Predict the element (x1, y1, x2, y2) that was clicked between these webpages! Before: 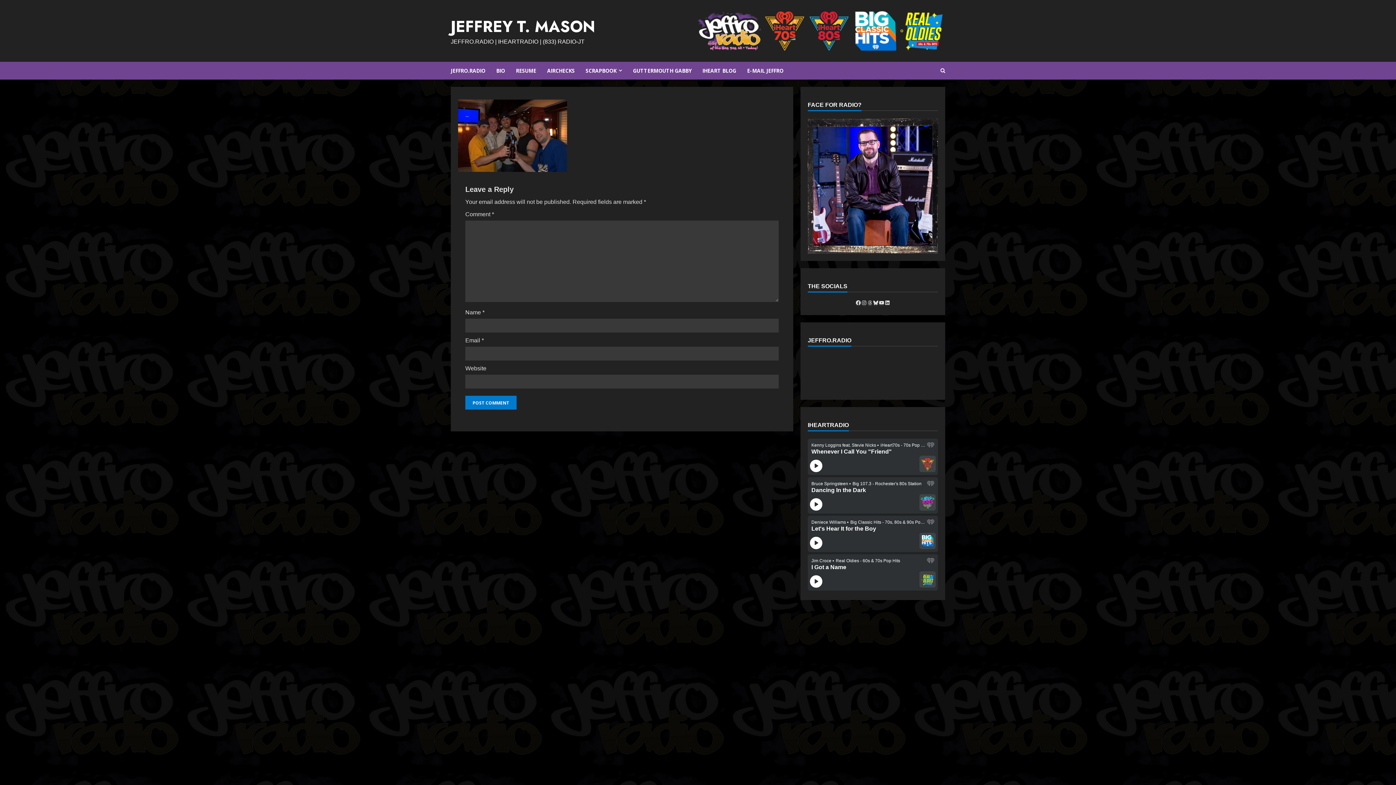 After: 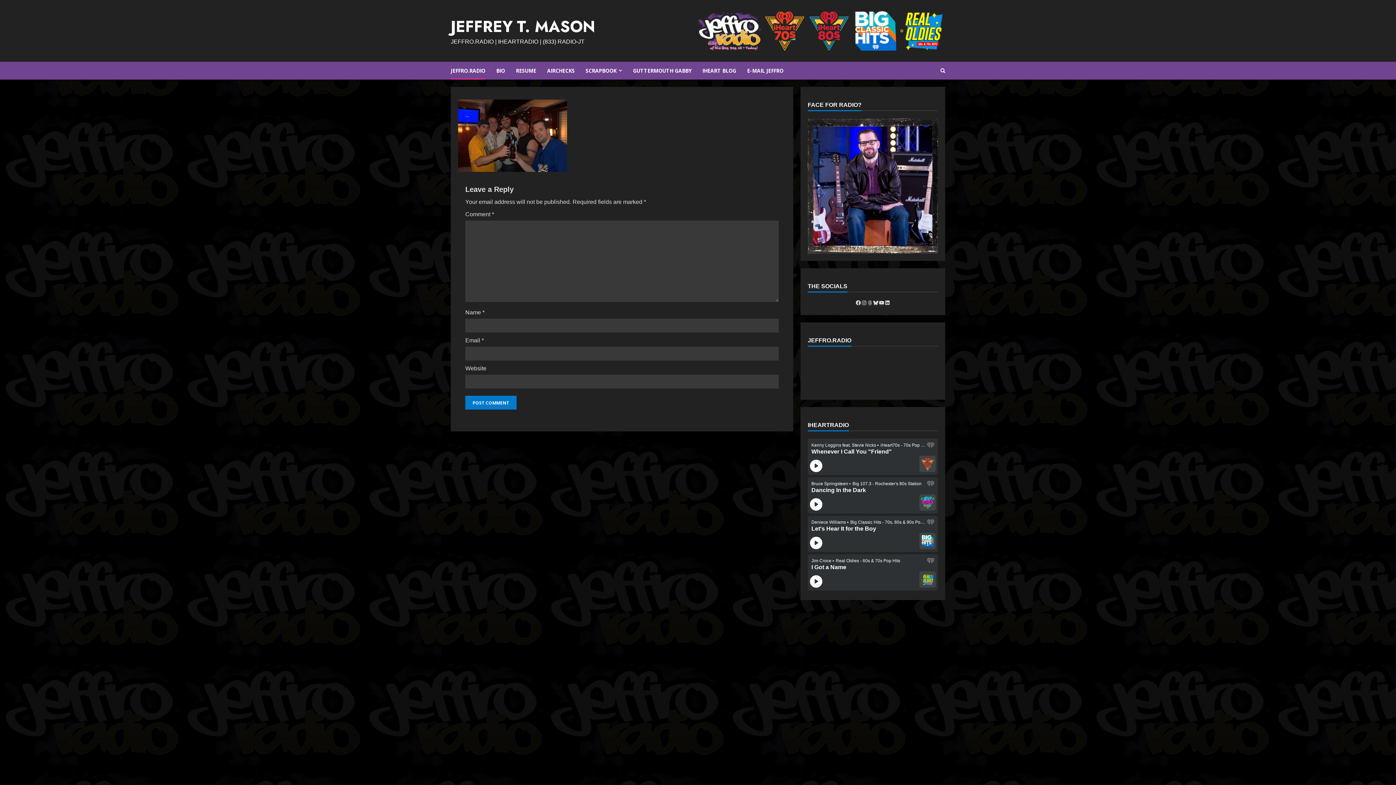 Action: label: JEFFRO.RADIO bbox: (450, 61, 490, 79)